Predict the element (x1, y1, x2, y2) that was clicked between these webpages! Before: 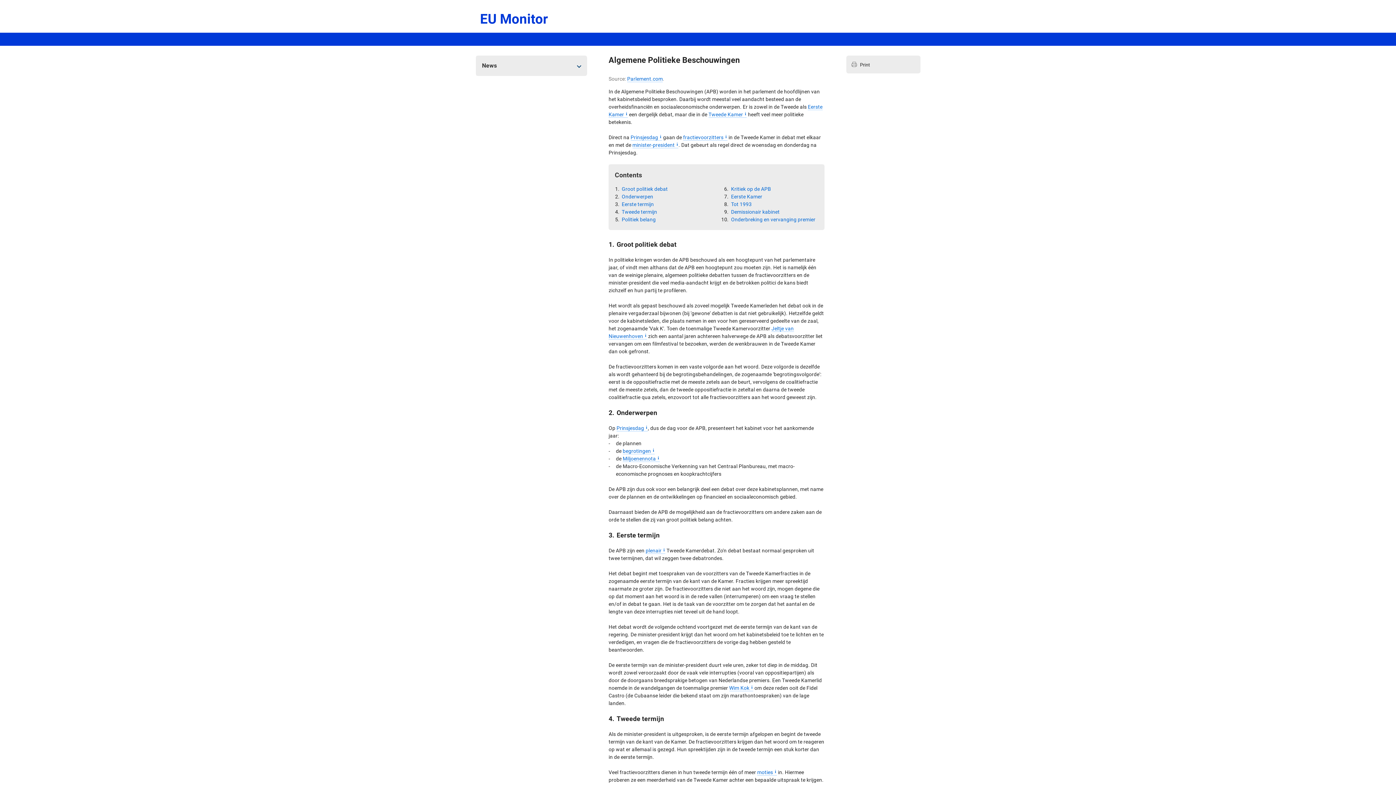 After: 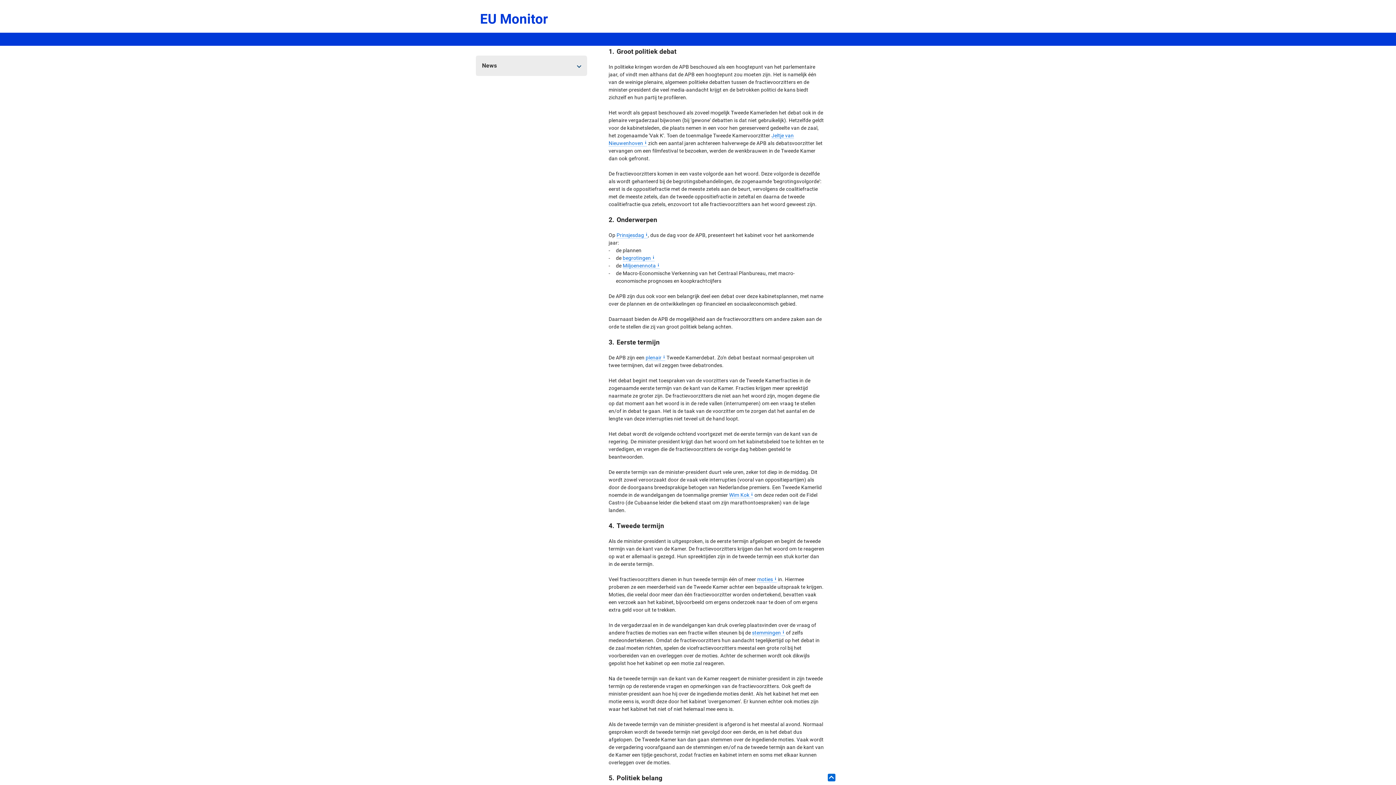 Action: label: Groot politiek debat bbox: (620, 185, 668, 193)